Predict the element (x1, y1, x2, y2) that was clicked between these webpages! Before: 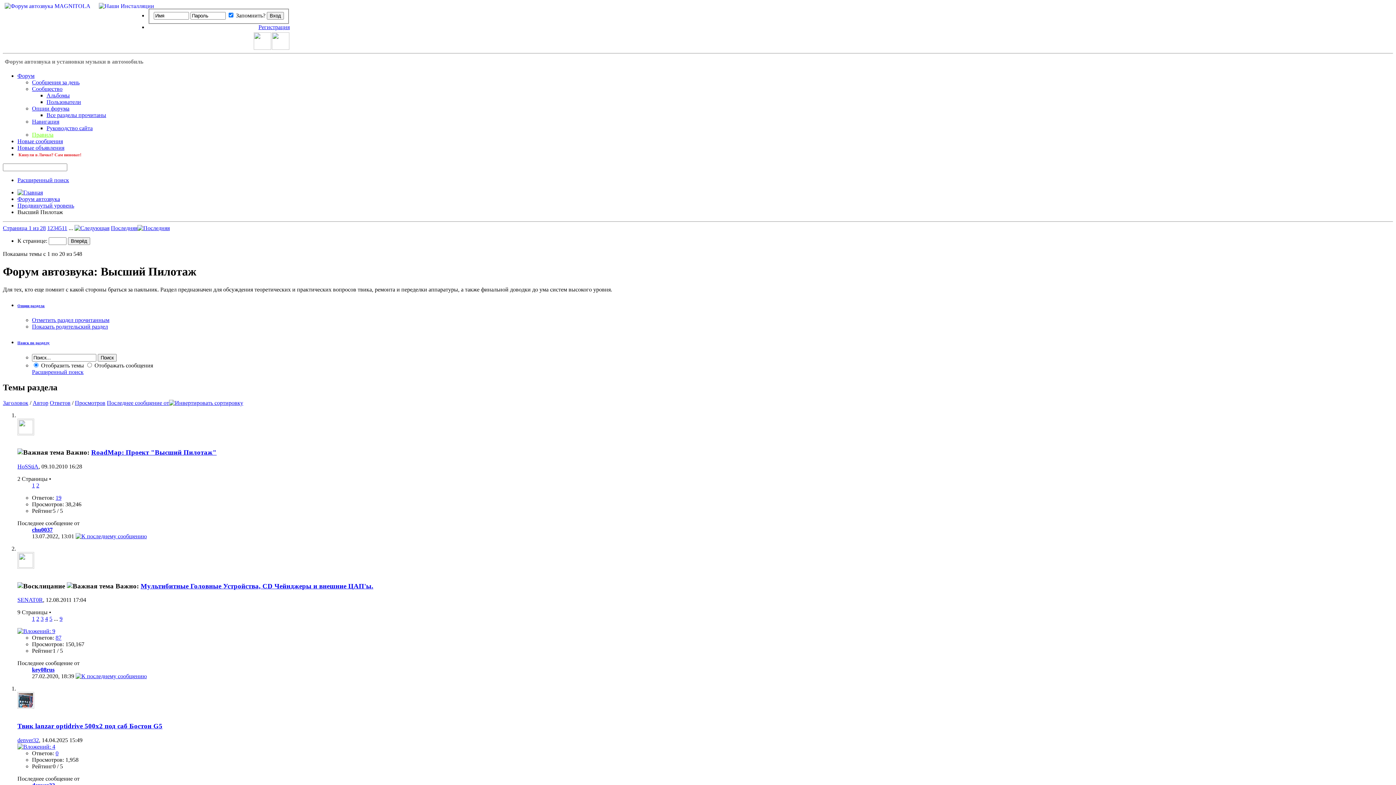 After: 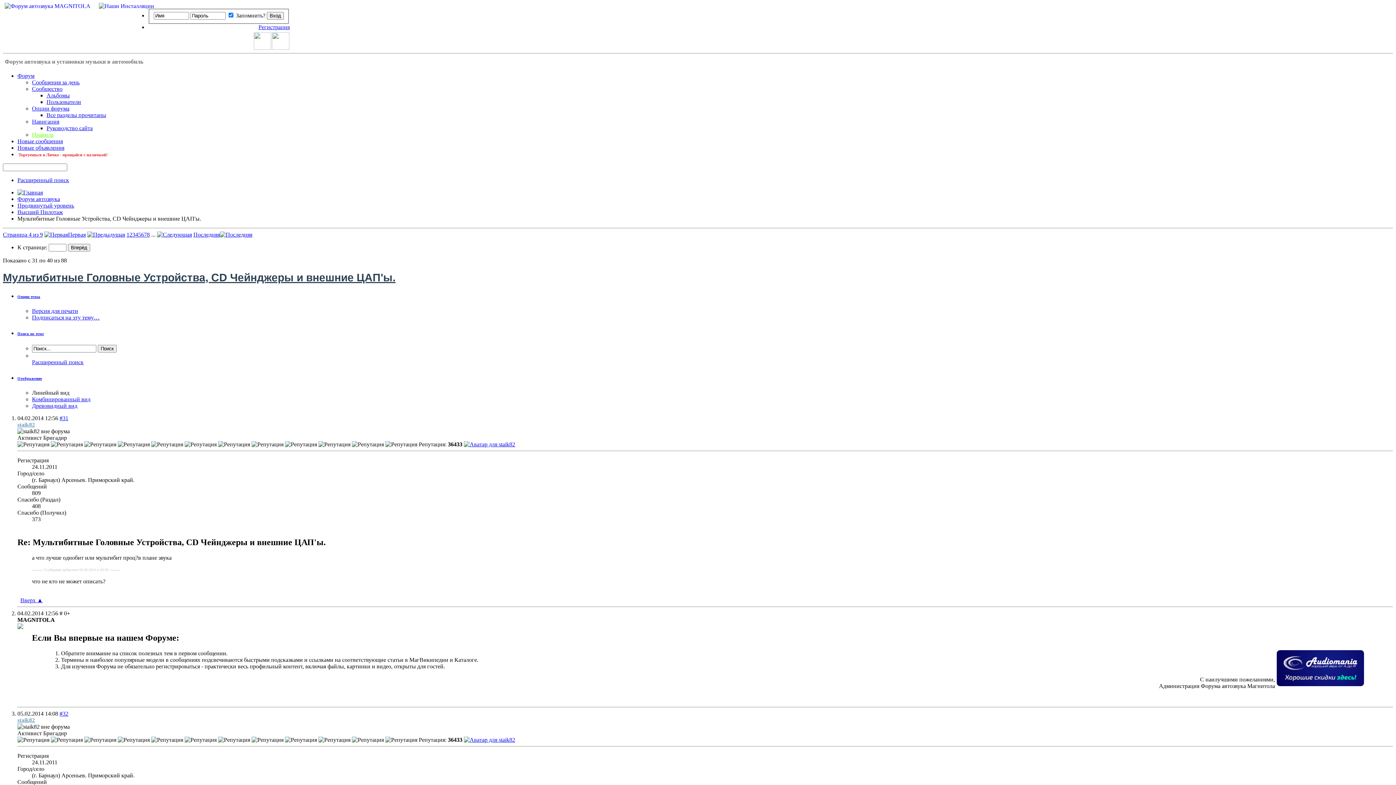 Action: label: 4 bbox: (45, 616, 48, 622)